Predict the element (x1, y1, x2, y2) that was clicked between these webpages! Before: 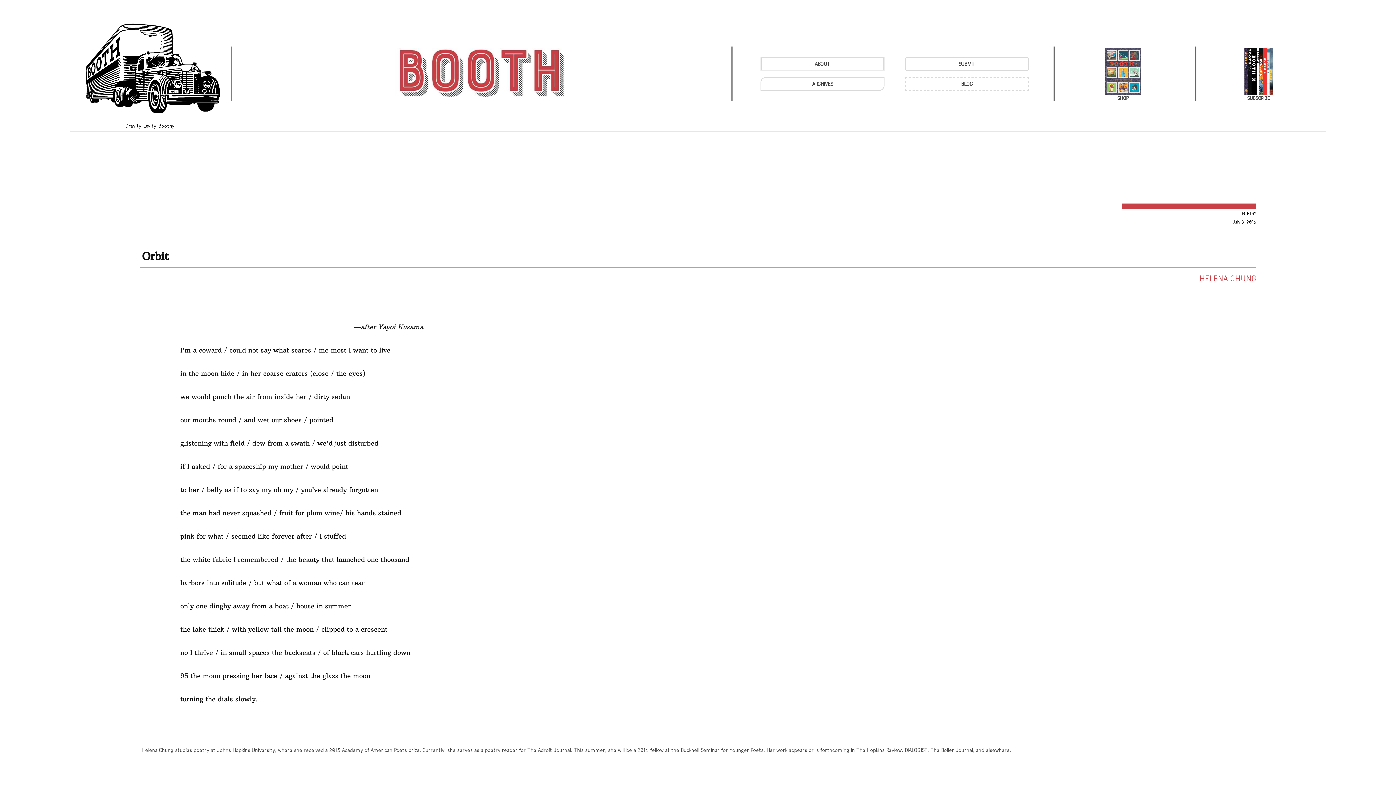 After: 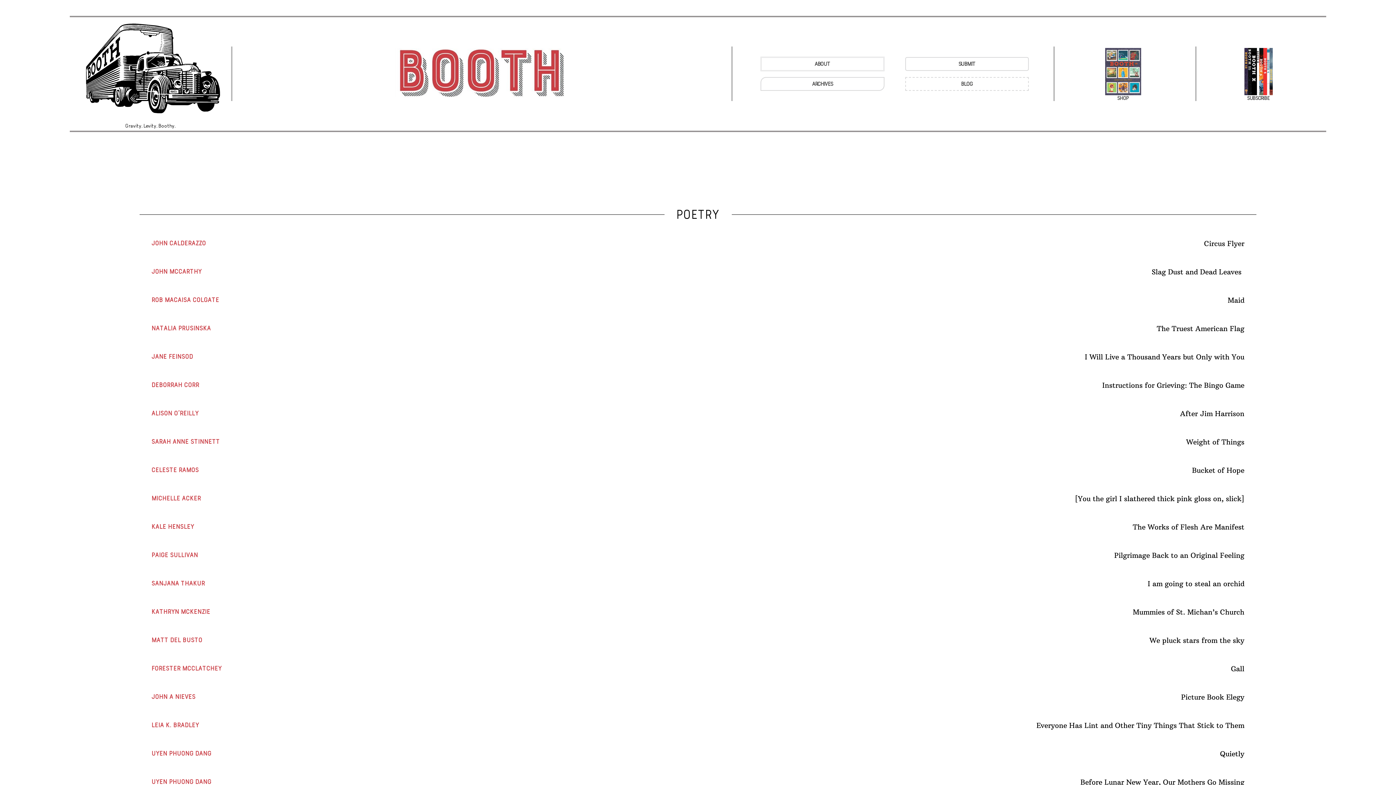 Action: label: POETRY bbox: (1242, 209, 1256, 217)